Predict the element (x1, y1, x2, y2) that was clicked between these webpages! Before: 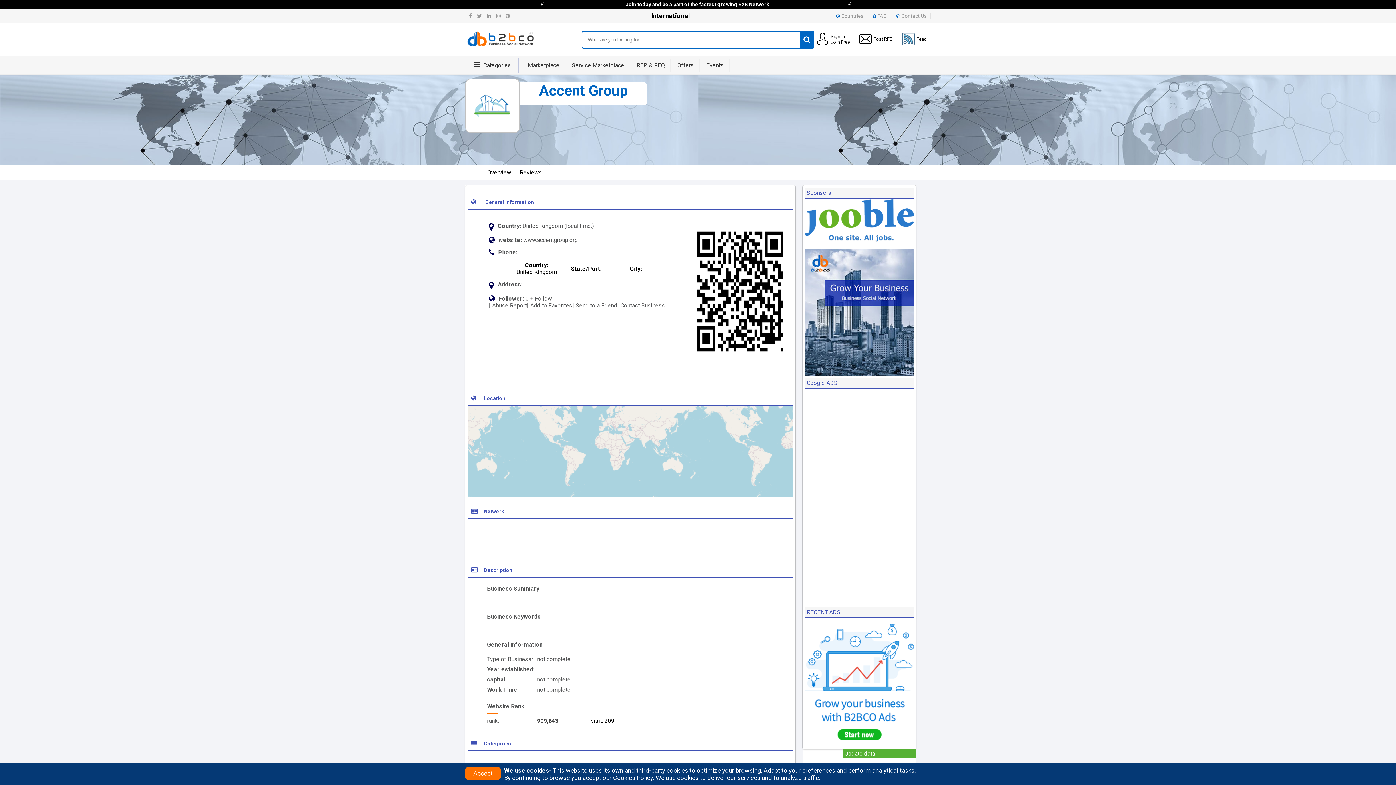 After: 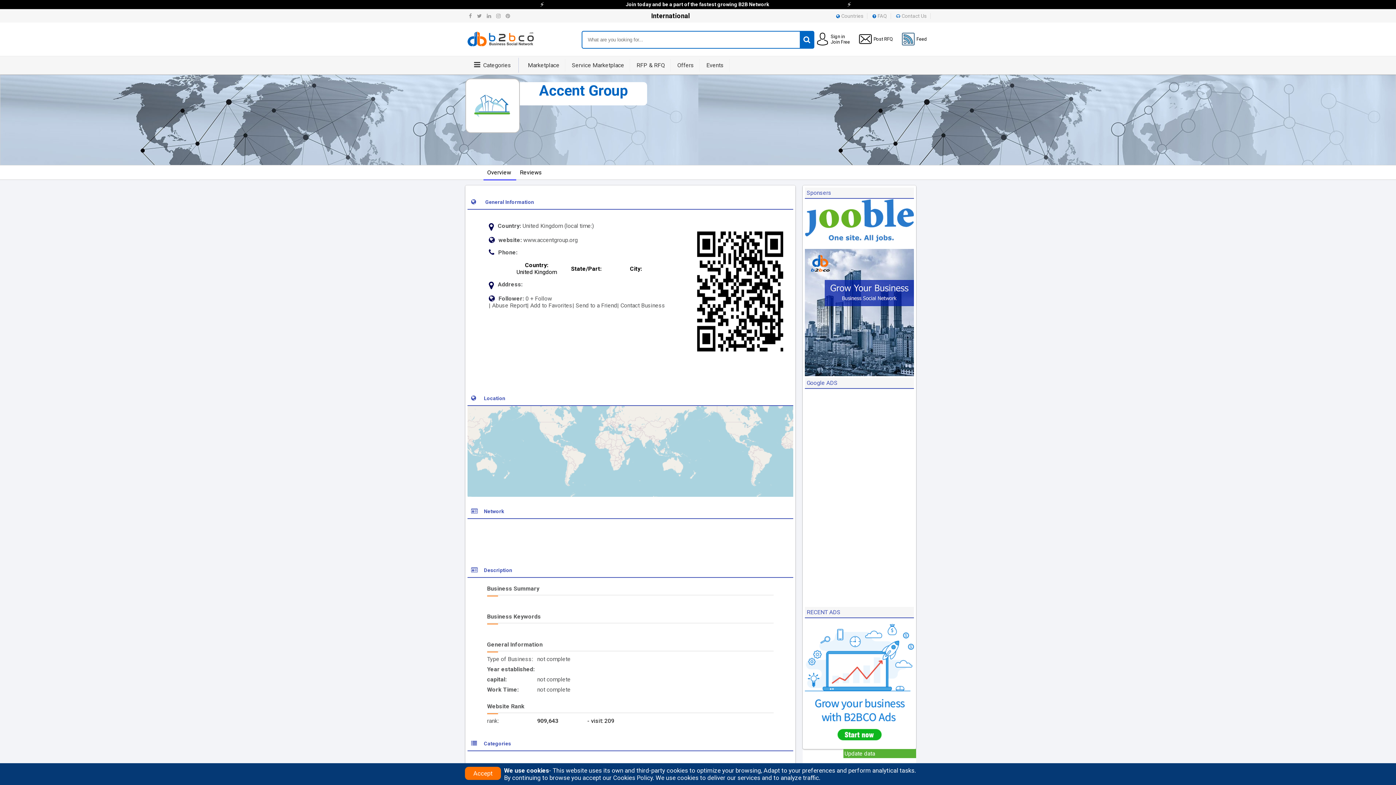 Action: label: Abuse Report bbox: (492, 302, 527, 309)